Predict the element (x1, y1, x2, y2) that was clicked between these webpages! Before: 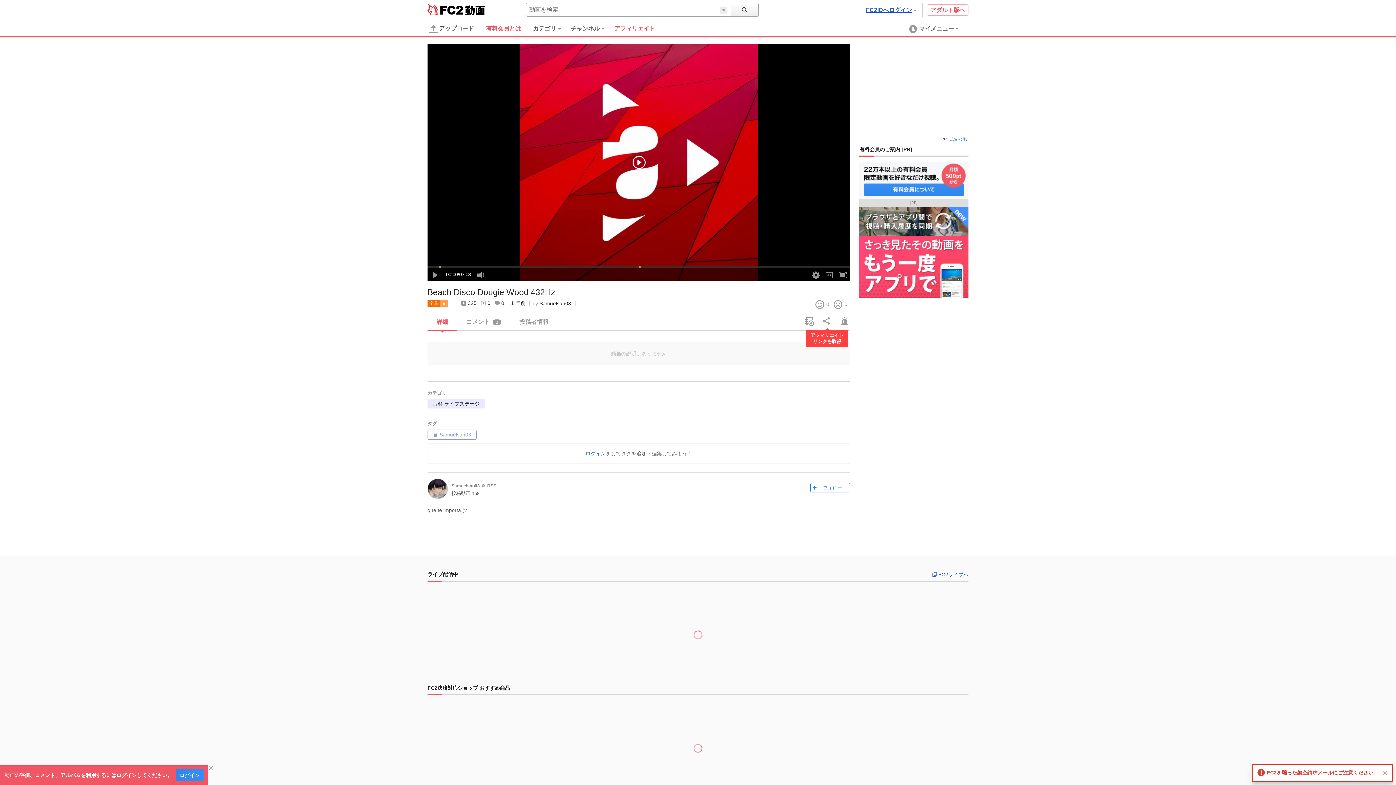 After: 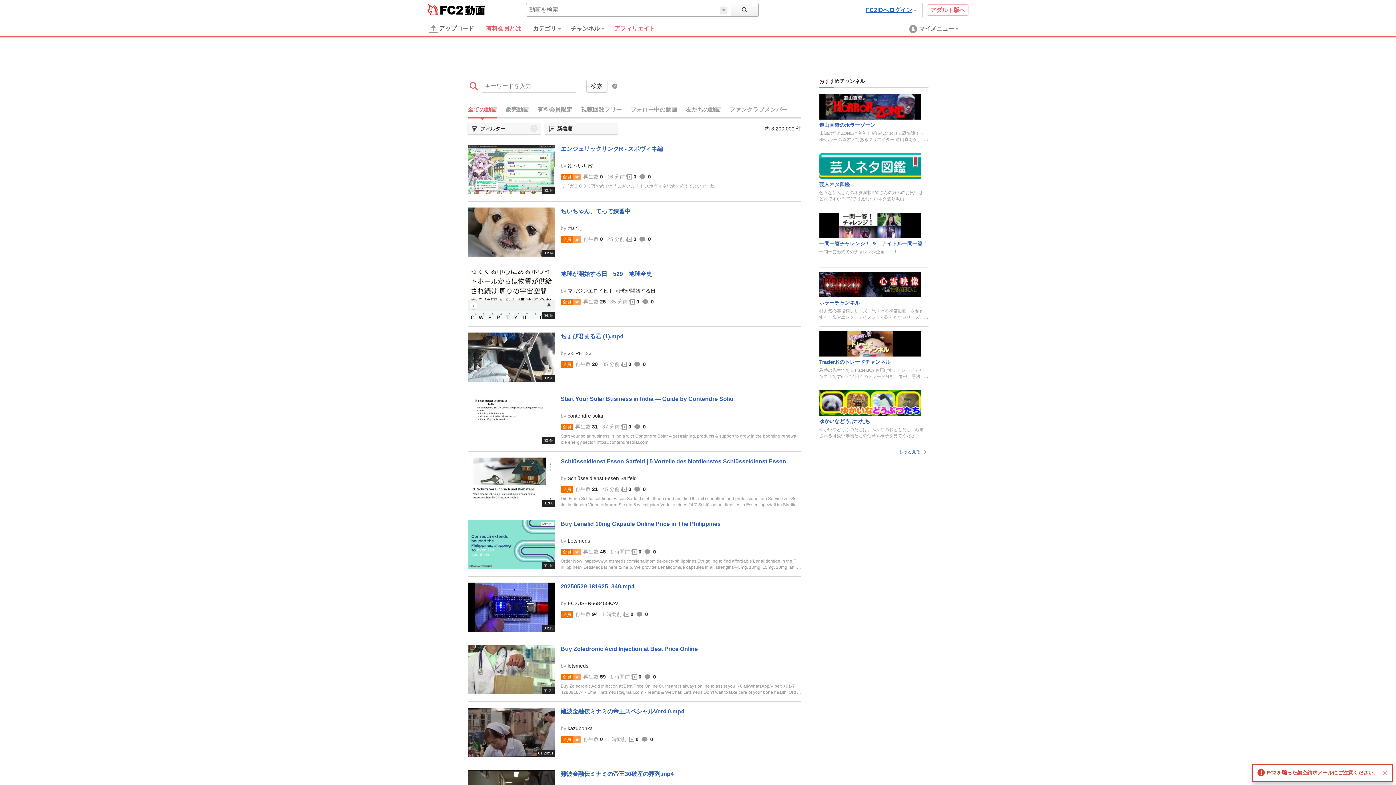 Action: bbox: (731, 3, 758, 16)